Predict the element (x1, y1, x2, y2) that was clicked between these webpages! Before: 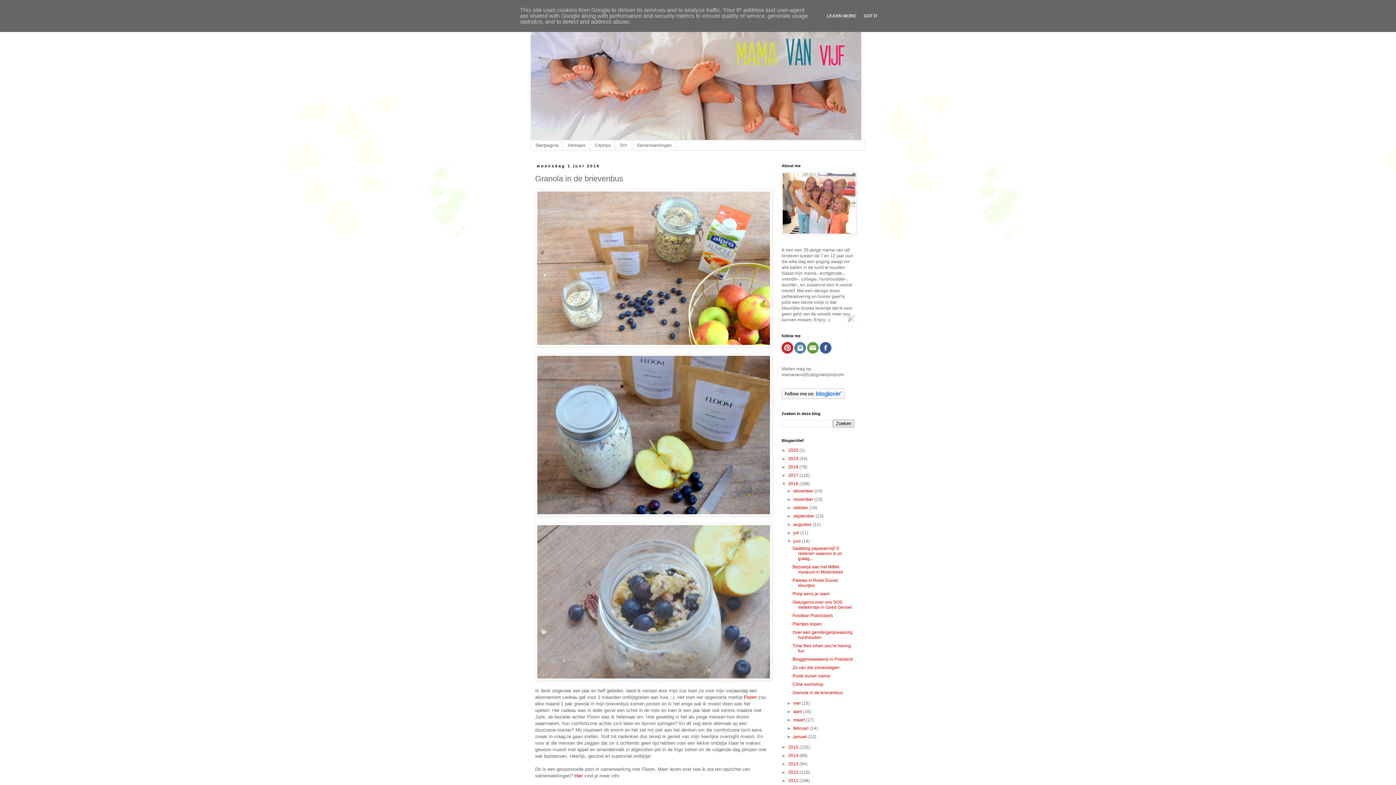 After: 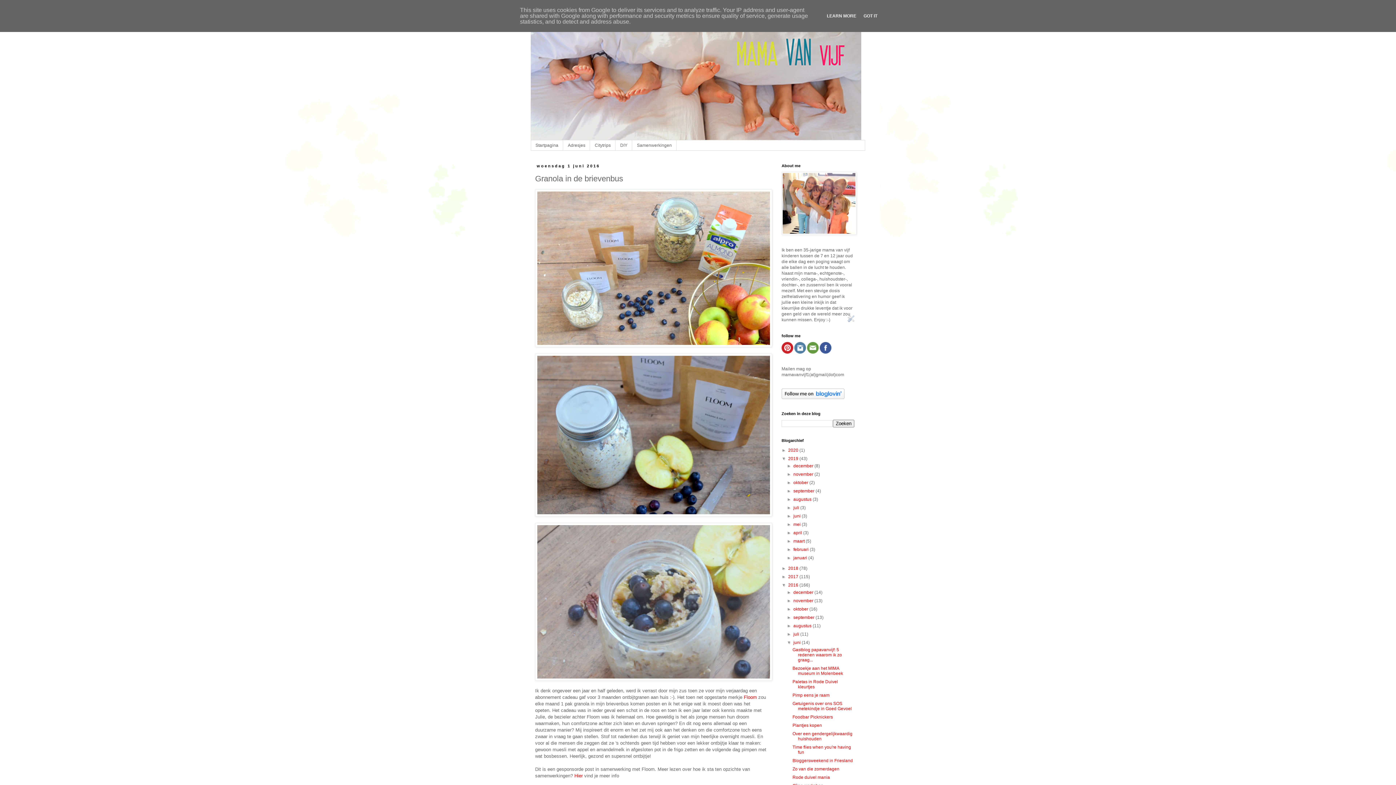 Action: label: ►   bbox: (781, 456, 788, 461)